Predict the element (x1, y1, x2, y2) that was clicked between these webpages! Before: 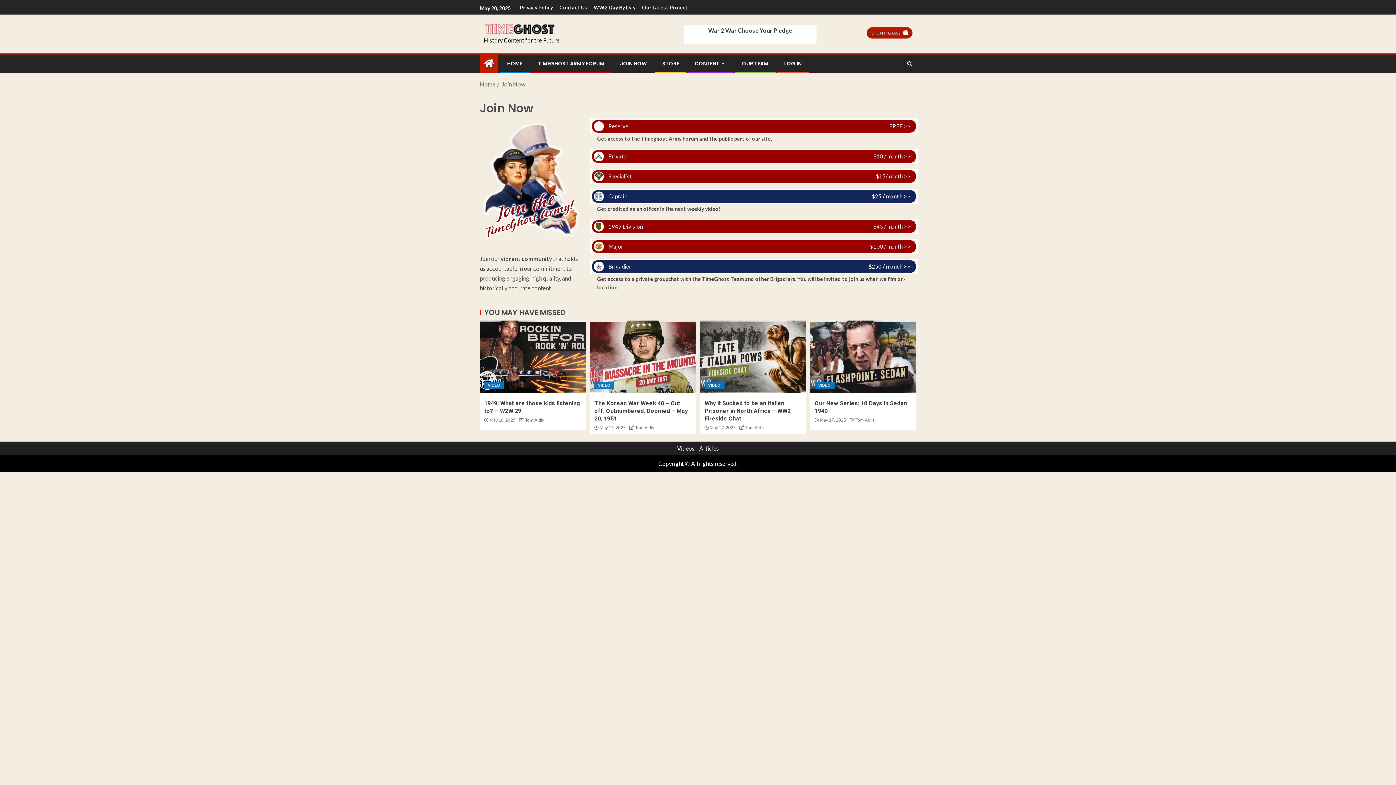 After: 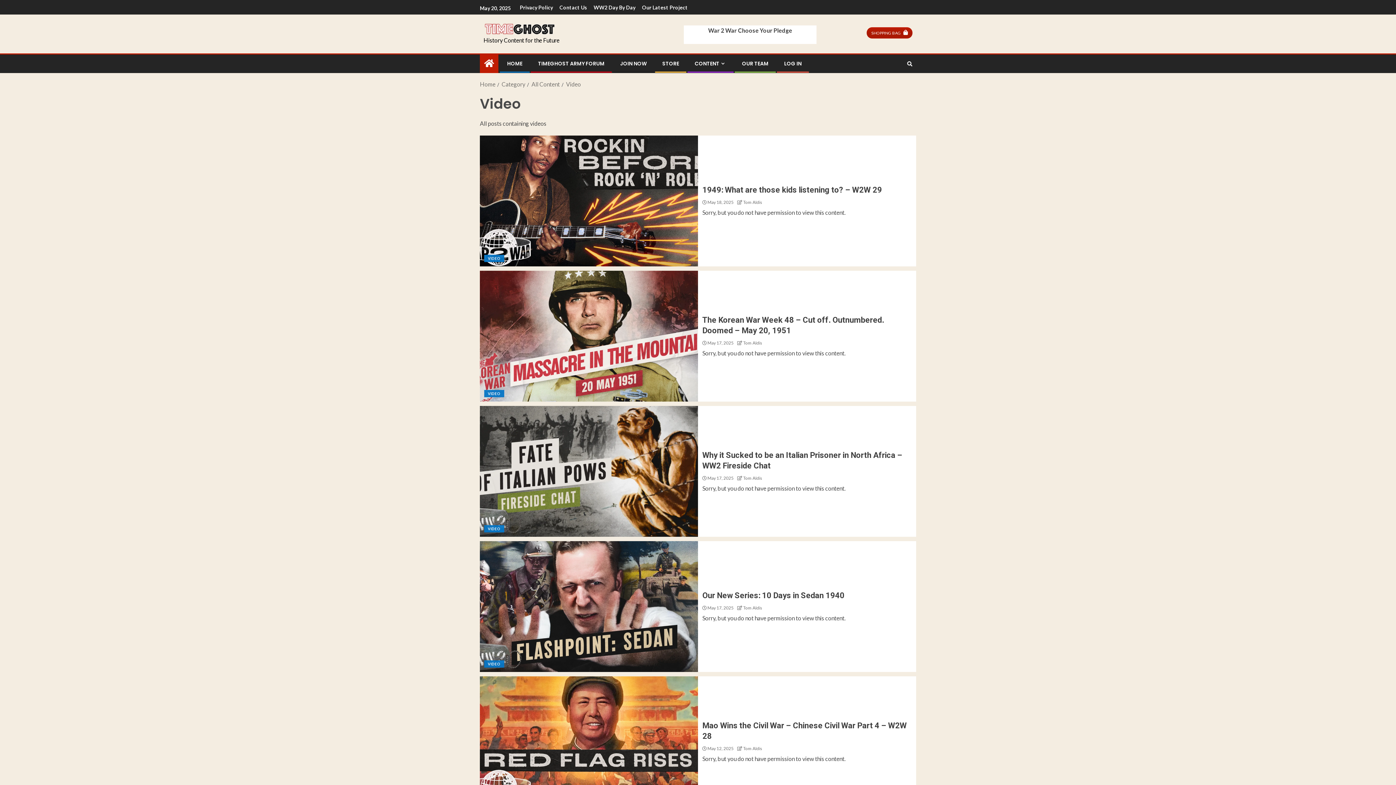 Action: bbox: (814, 381, 834, 389) label: VIDEO